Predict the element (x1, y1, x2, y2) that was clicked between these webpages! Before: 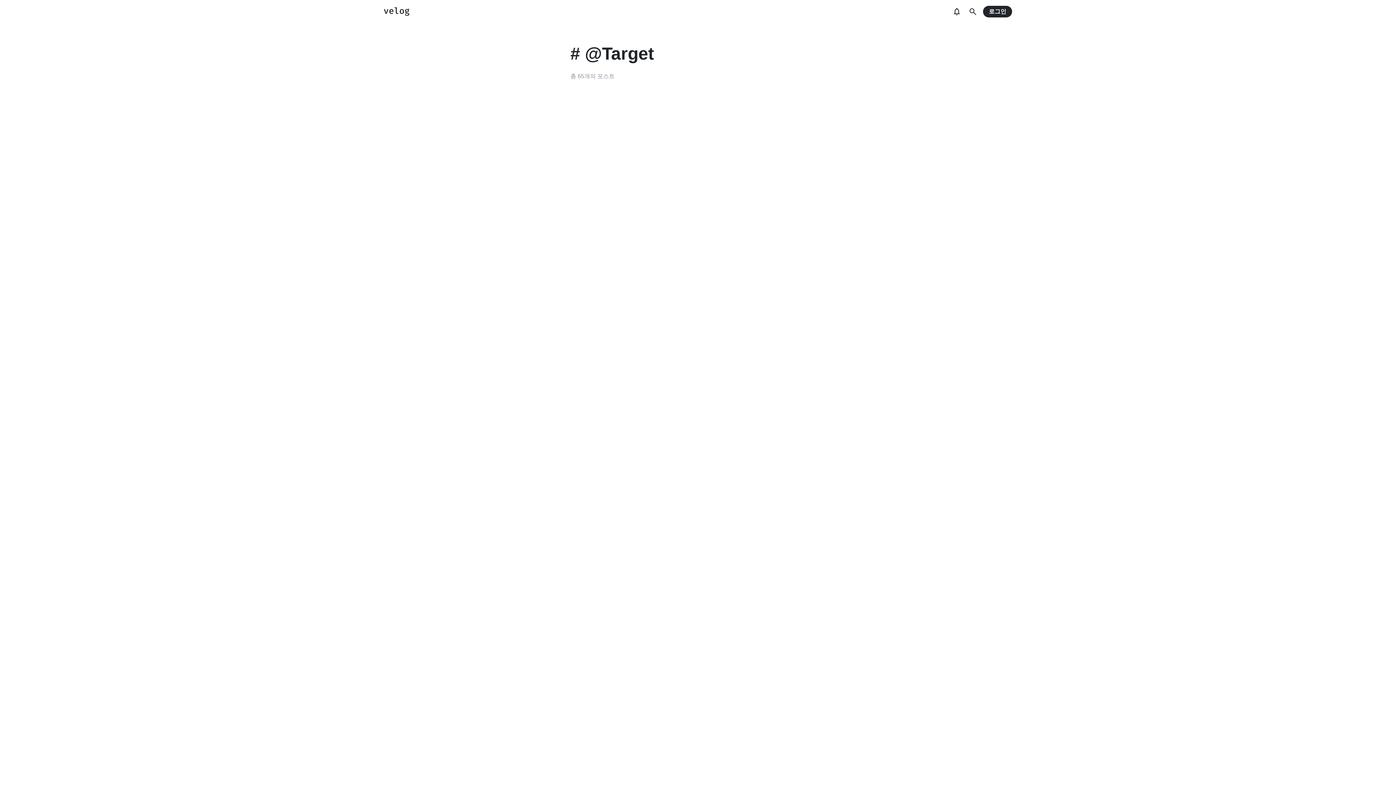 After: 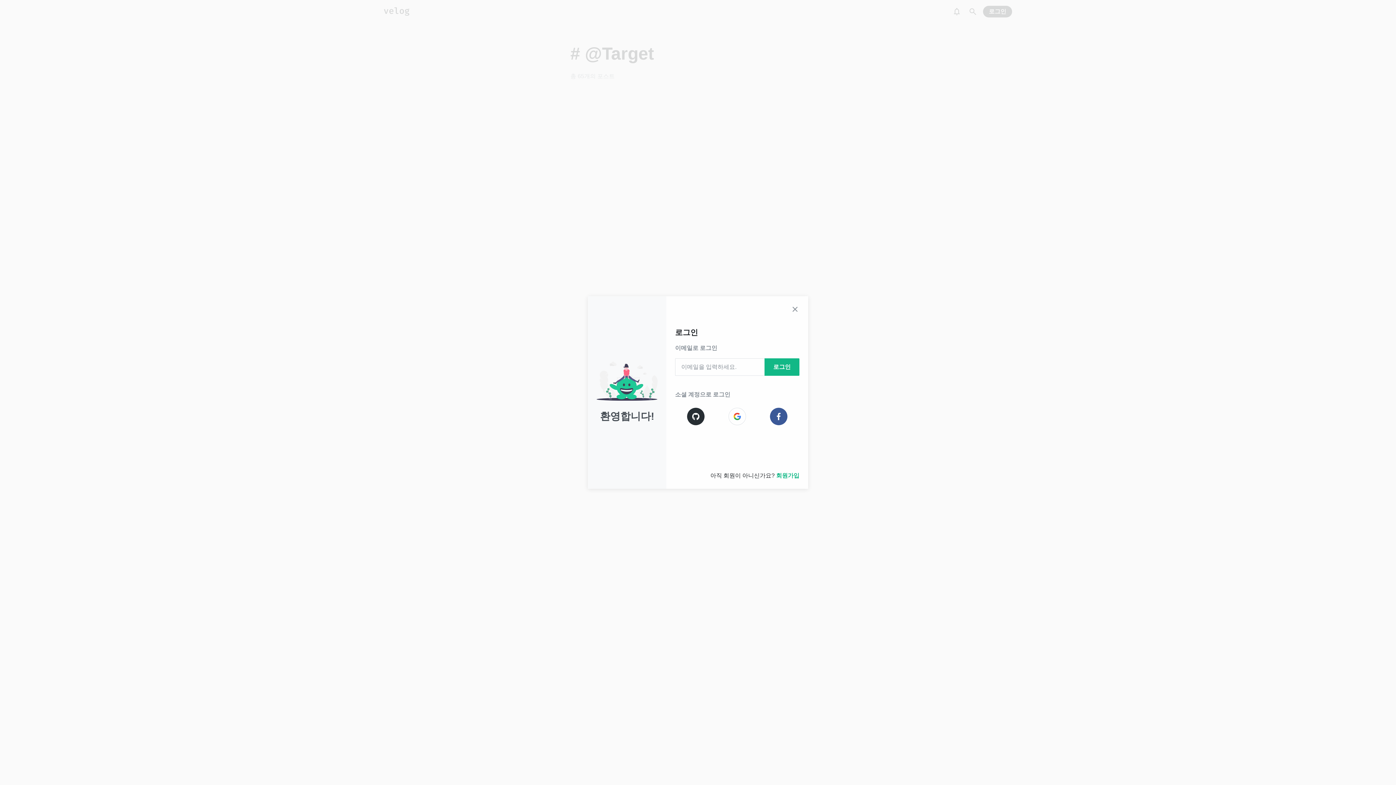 Action: bbox: (949, 4, 964, 18)